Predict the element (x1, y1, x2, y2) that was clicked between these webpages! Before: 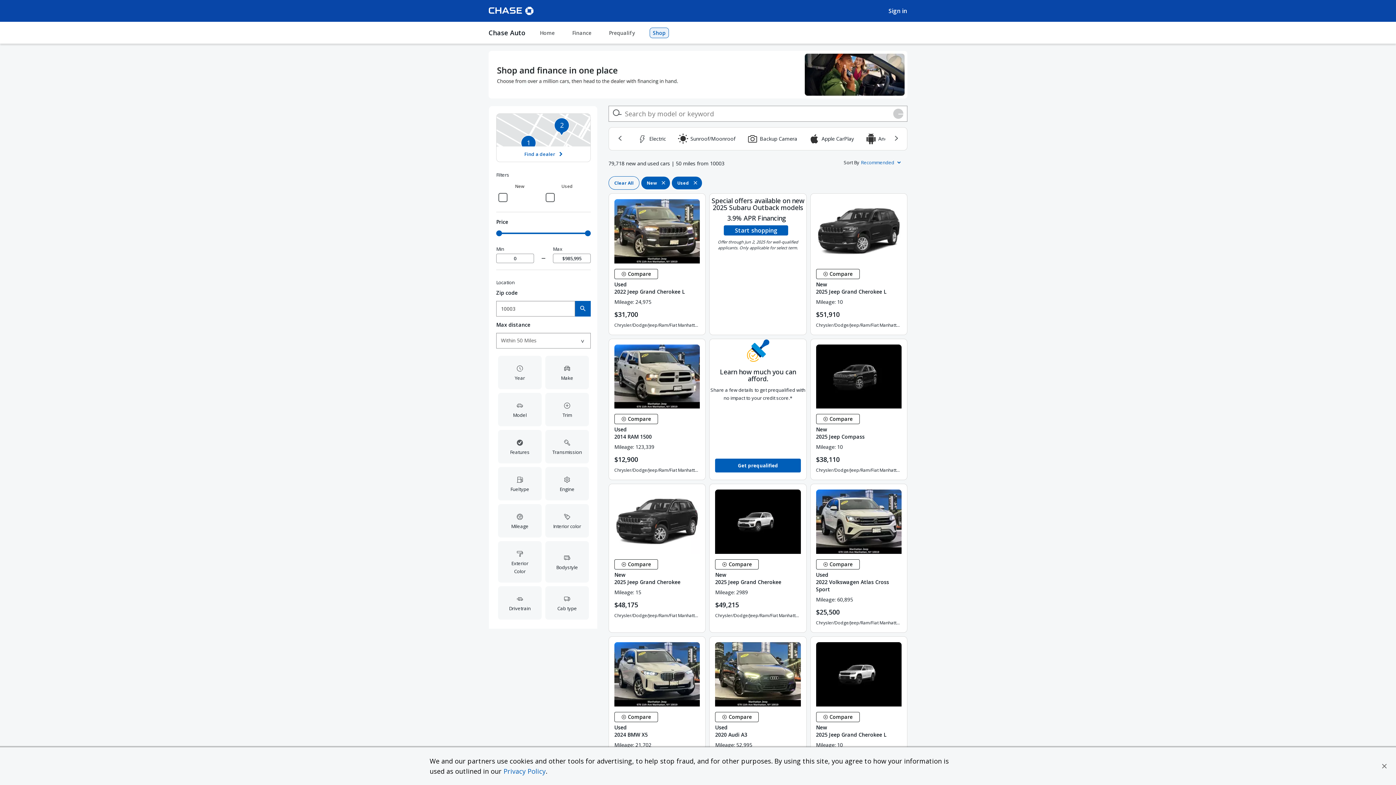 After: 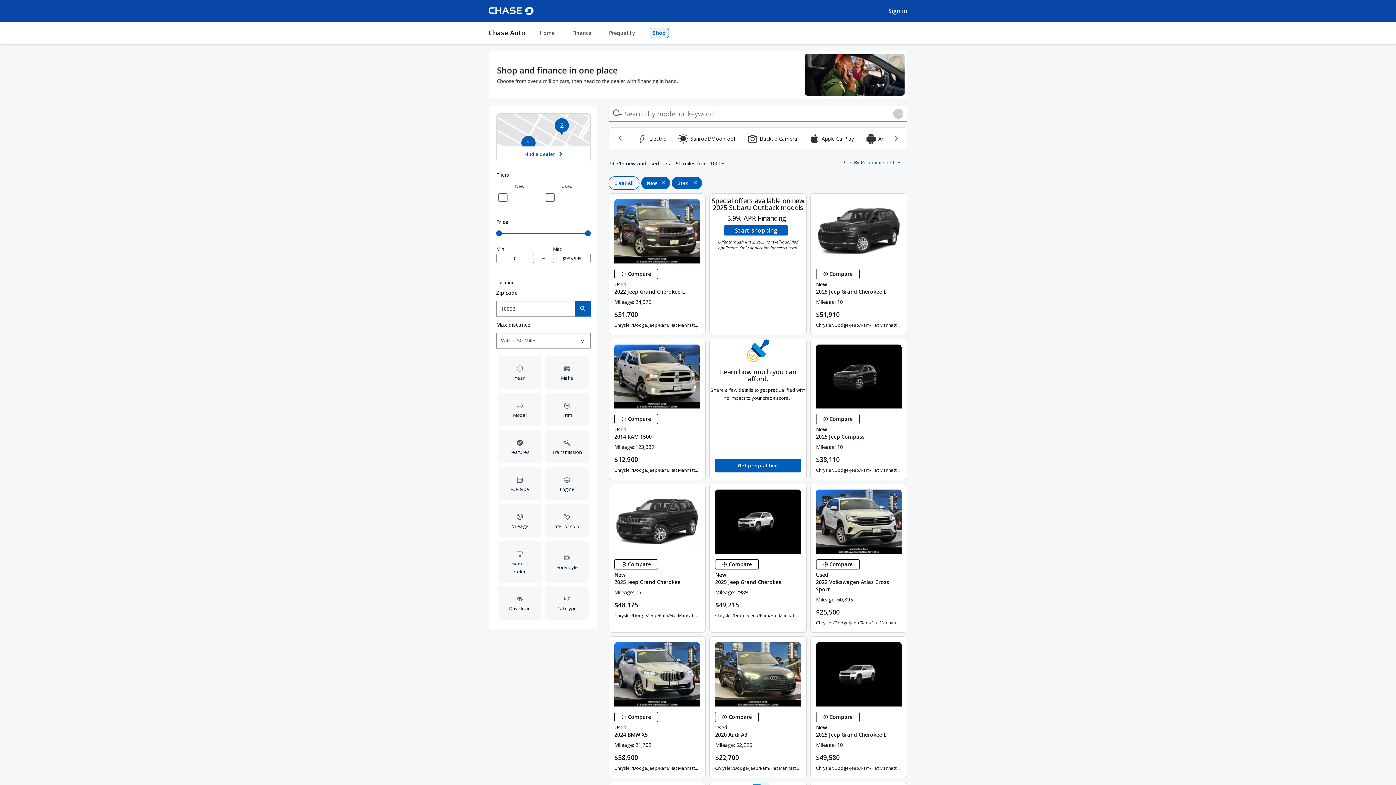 Action: bbox: (1381, 763, 1387, 769)